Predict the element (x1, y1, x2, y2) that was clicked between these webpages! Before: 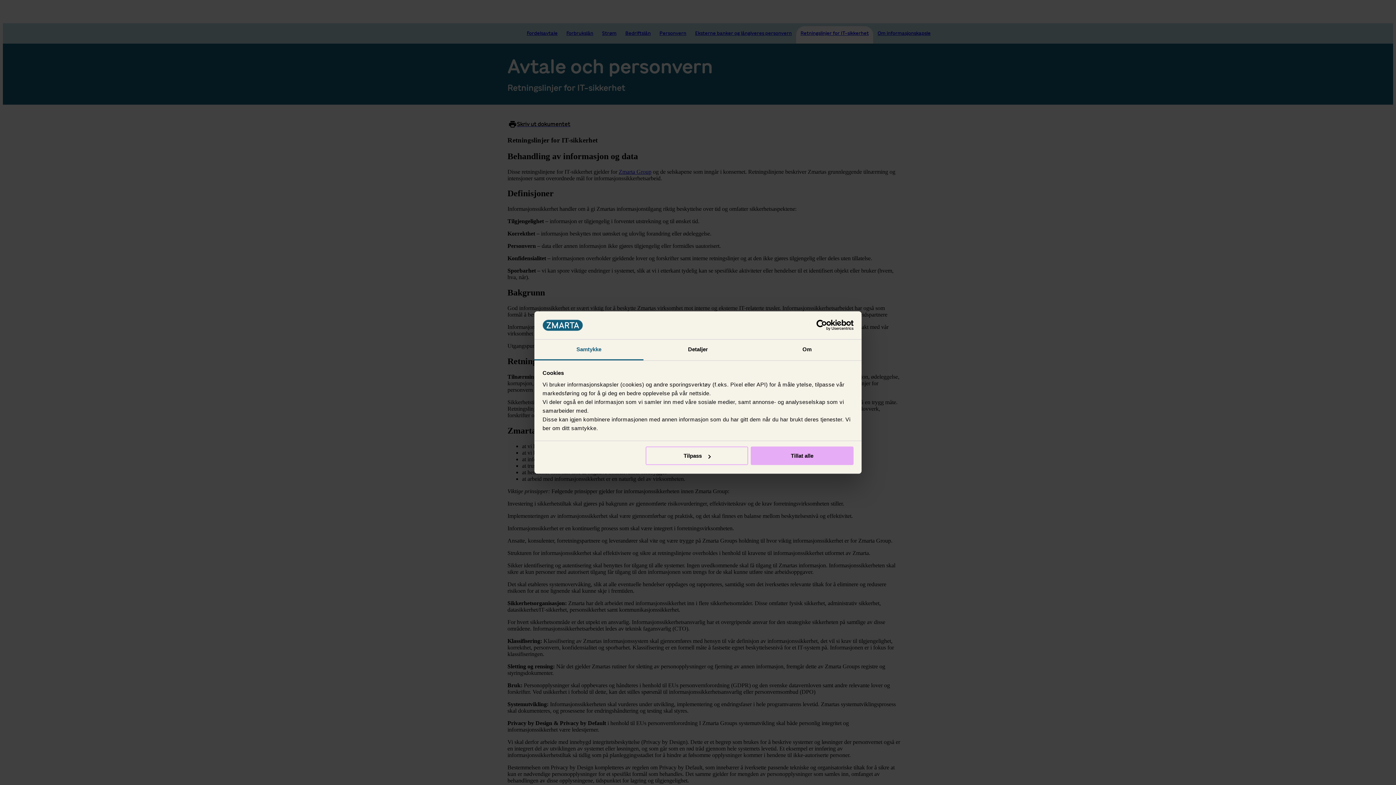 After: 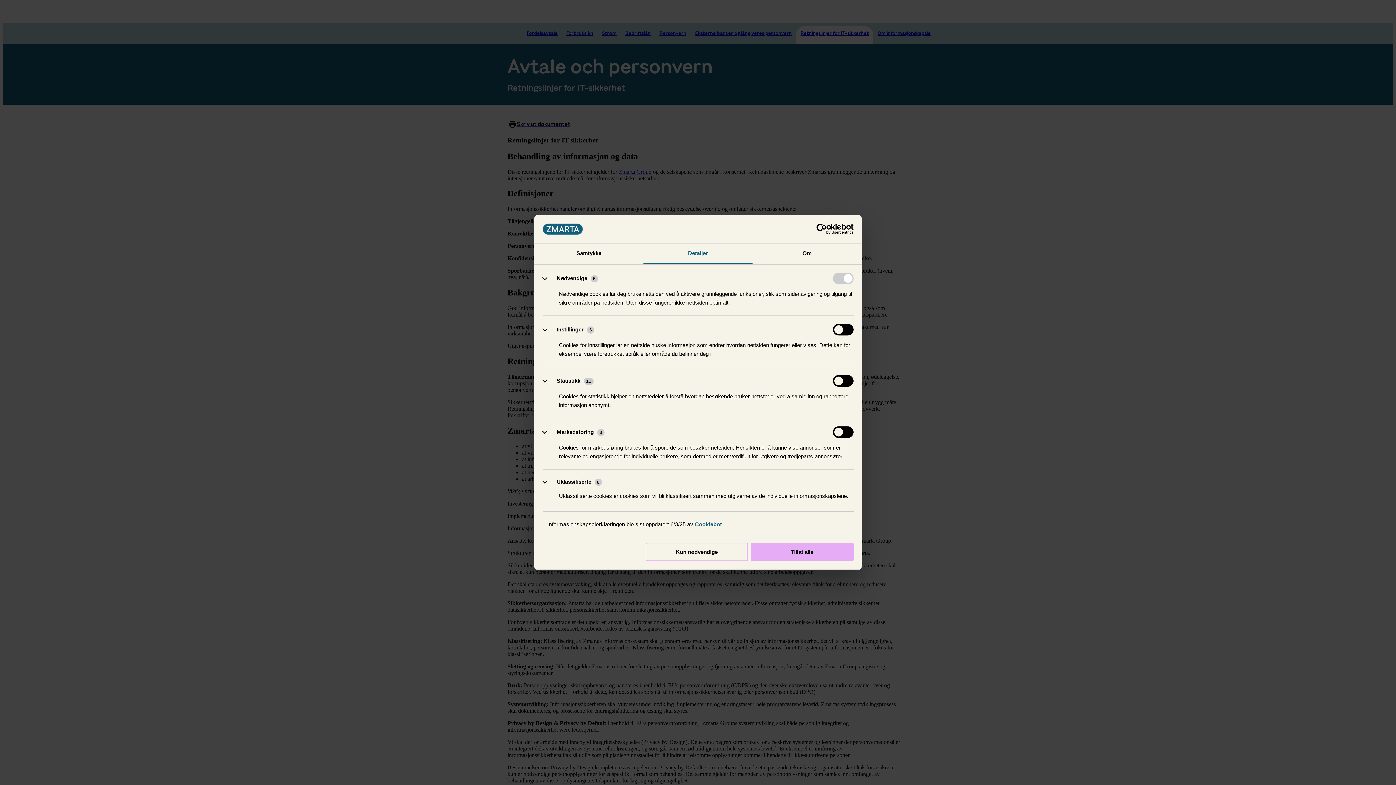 Action: bbox: (643, 339, 752, 360) label: Detaljer